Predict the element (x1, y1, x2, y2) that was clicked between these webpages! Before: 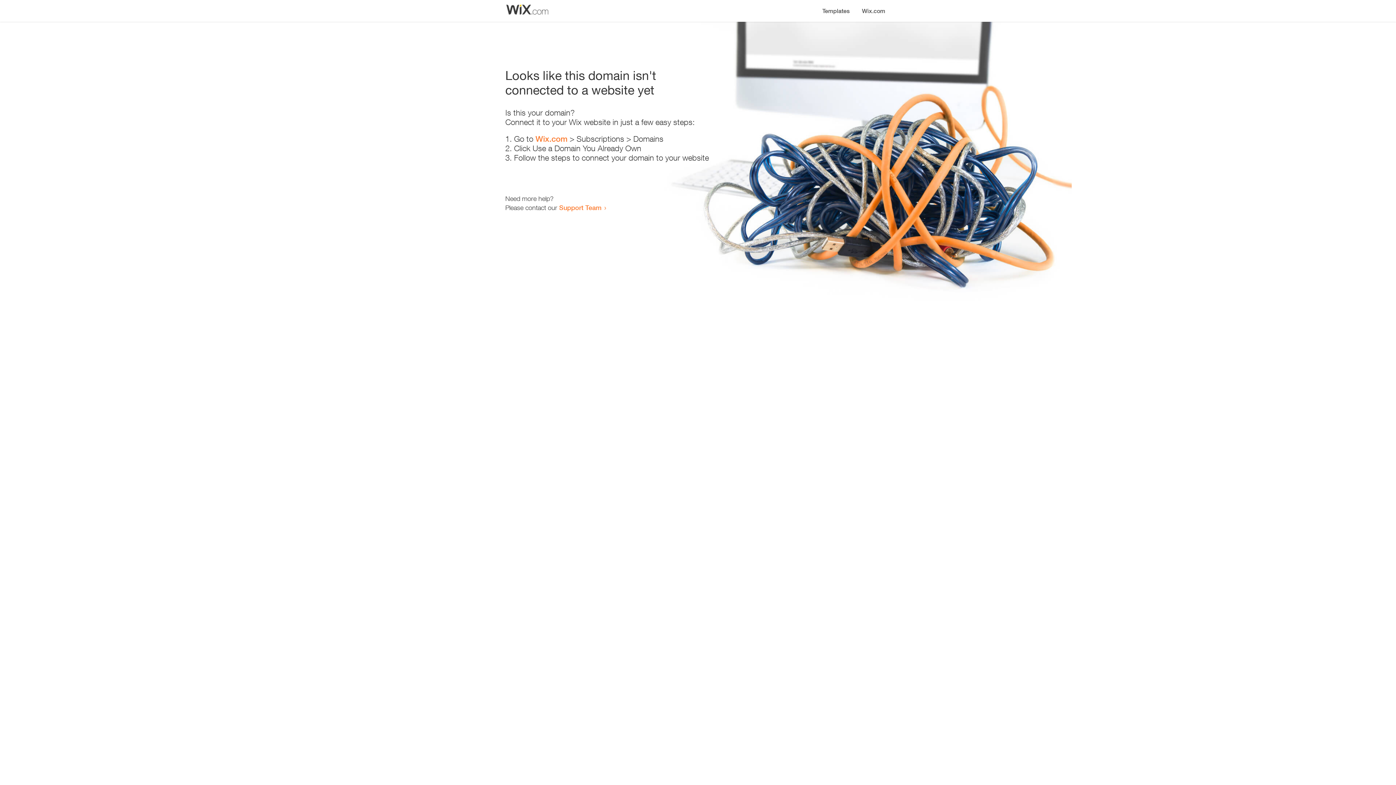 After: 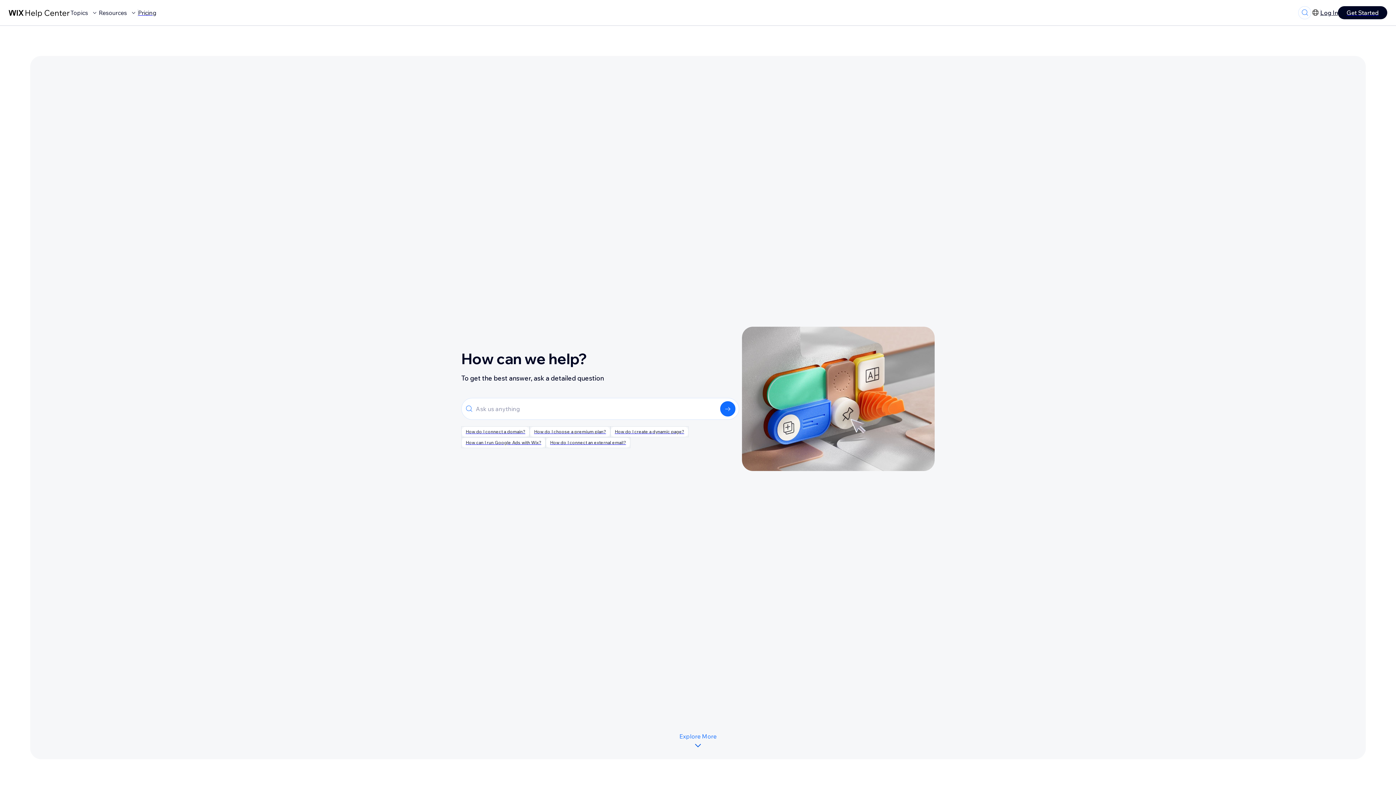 Action: label: Support Team bbox: (559, 203, 601, 211)